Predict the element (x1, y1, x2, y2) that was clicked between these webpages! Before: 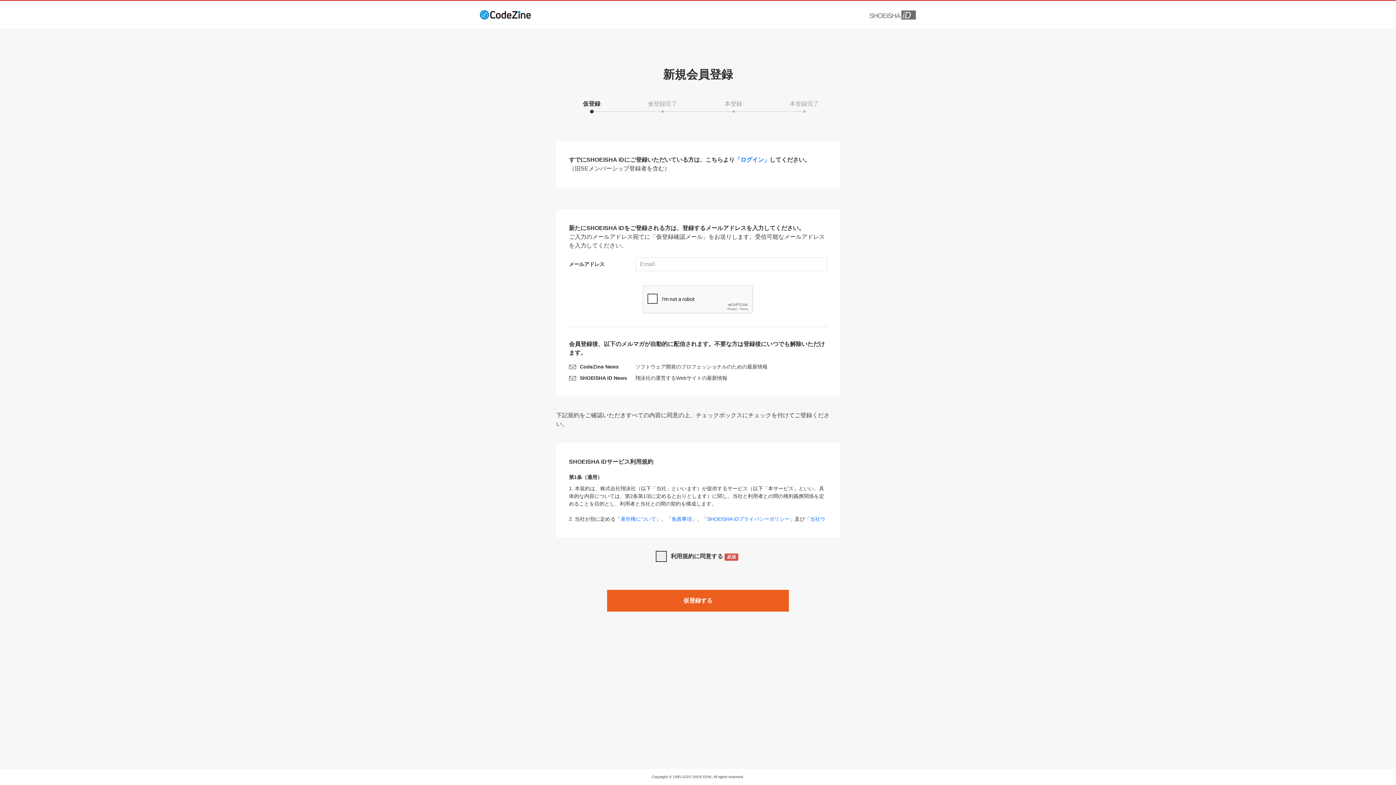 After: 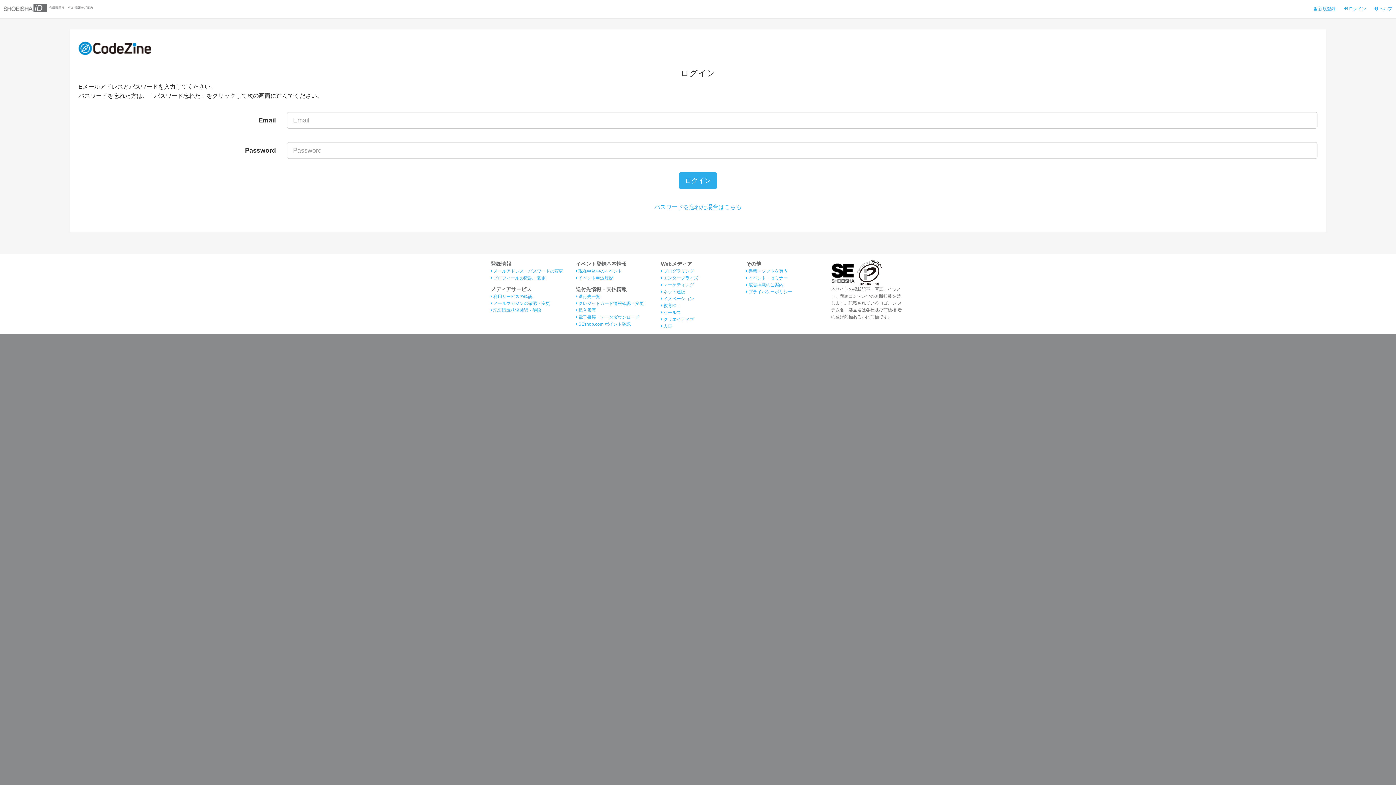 Action: bbox: (734, 156, 769, 162) label: 「ログイン」